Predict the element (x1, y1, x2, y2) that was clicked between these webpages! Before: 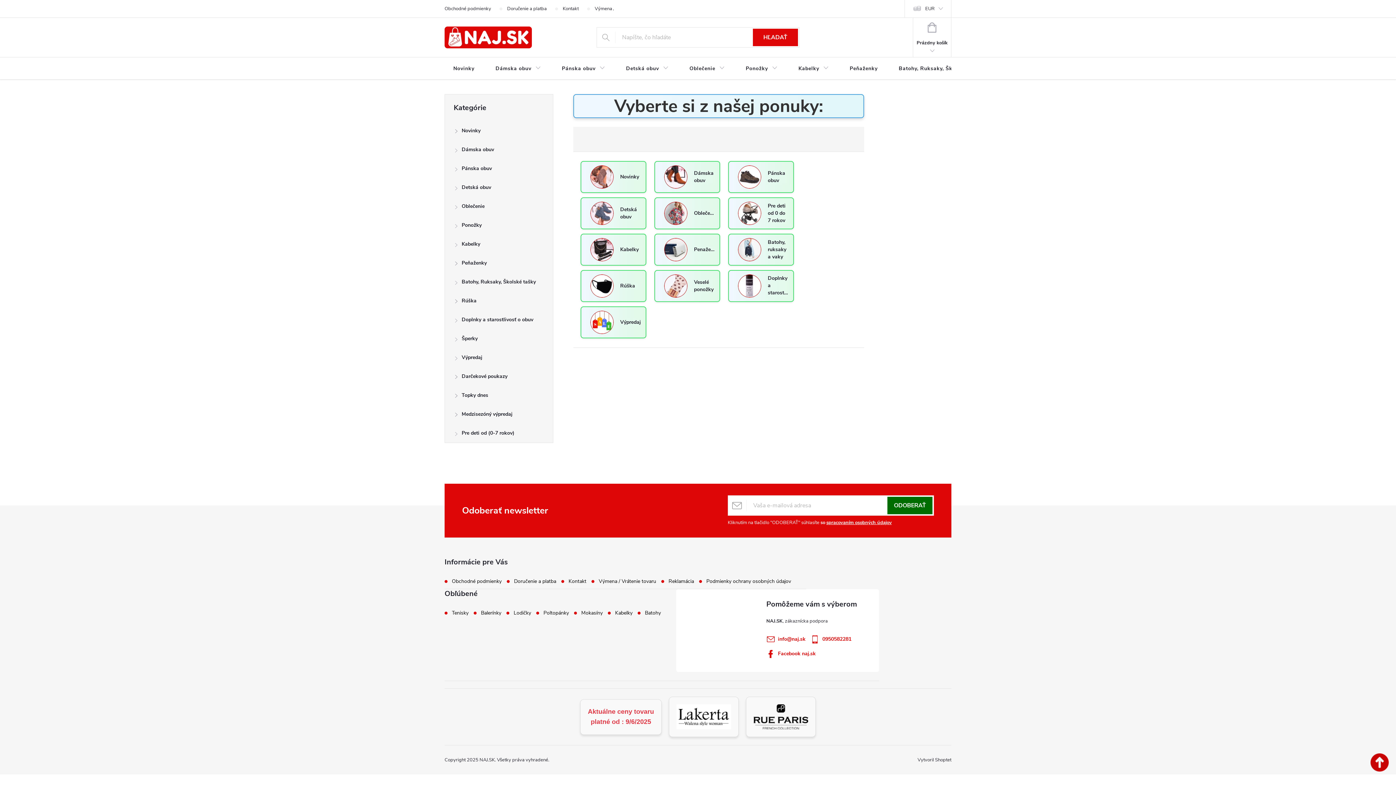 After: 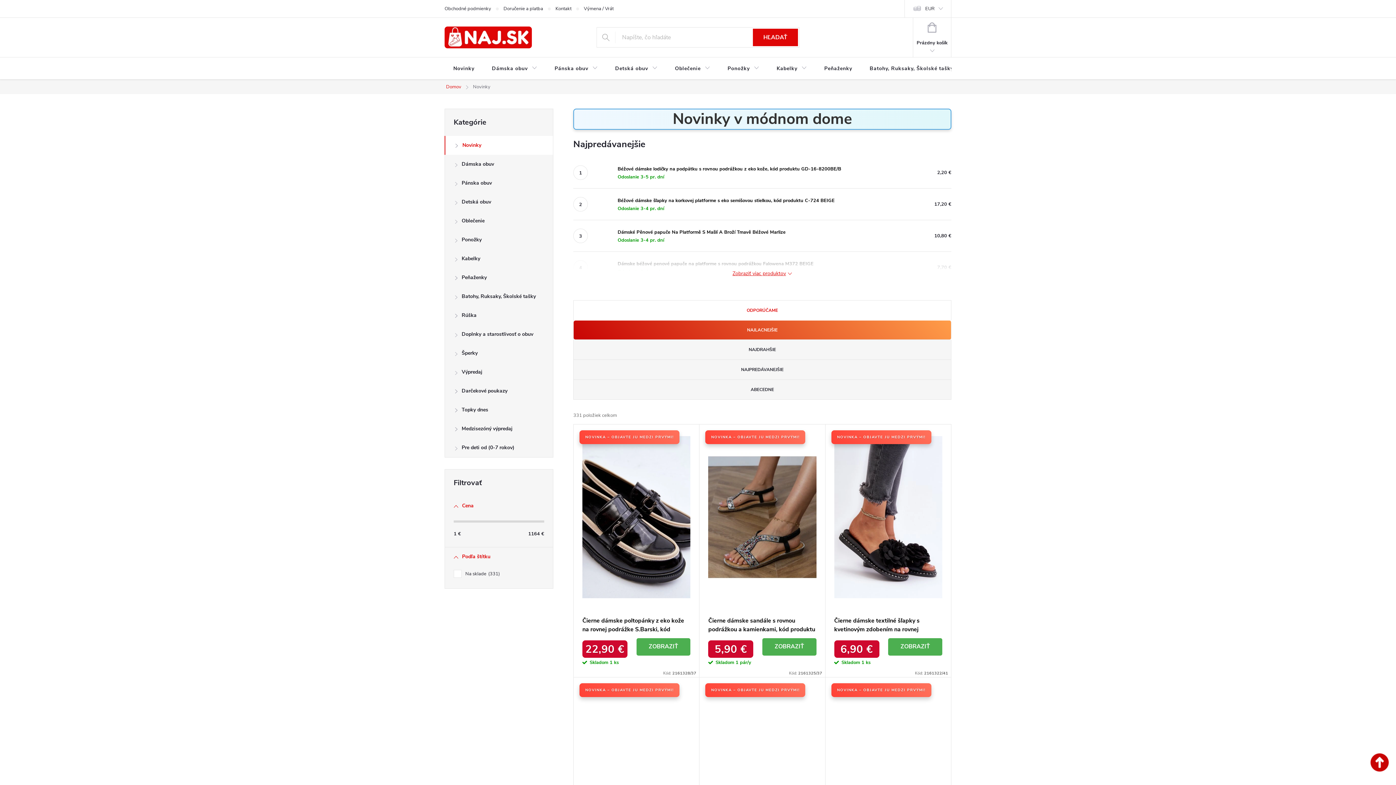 Action: label: Novinky bbox: (580, 161, 646, 193)